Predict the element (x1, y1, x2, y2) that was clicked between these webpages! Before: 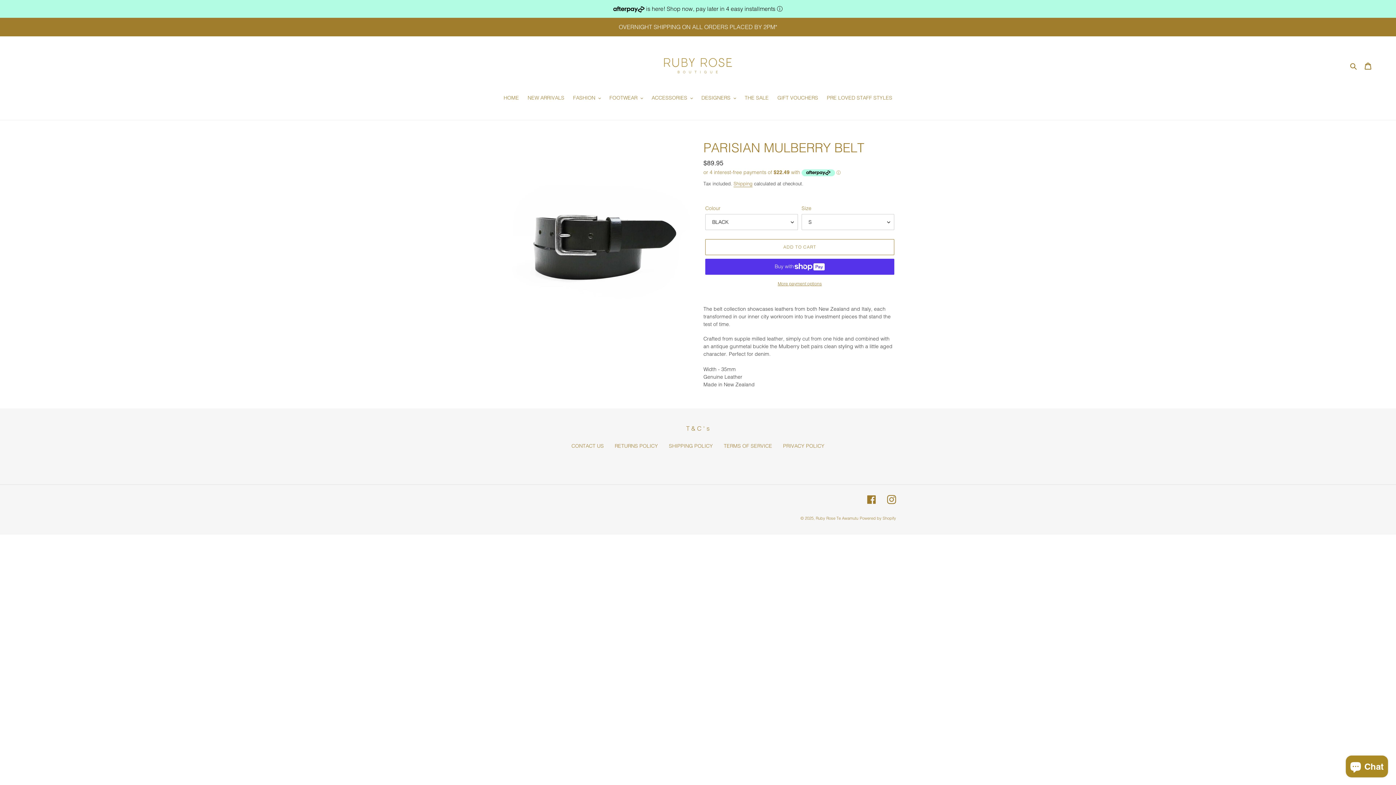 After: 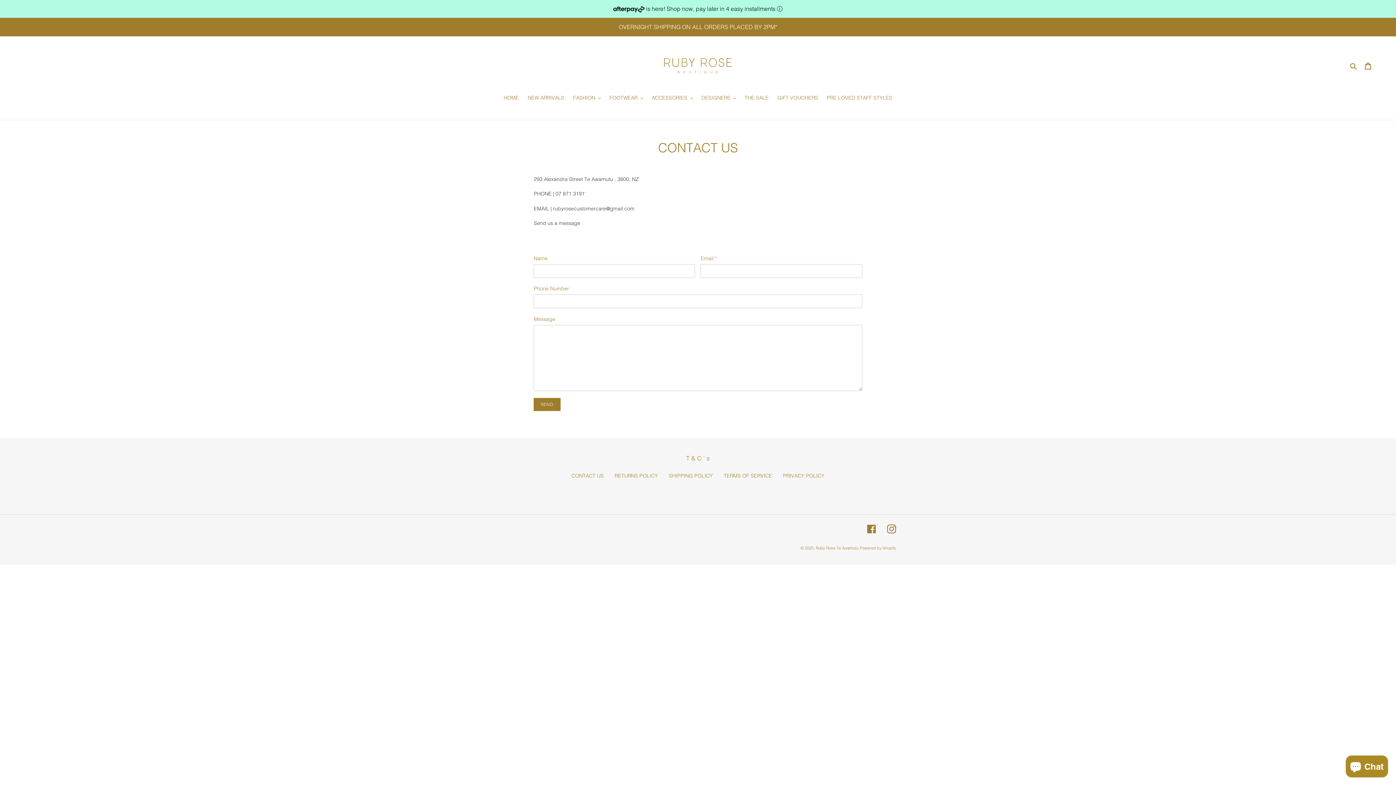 Action: bbox: (571, 443, 604, 449) label: CONTACT US